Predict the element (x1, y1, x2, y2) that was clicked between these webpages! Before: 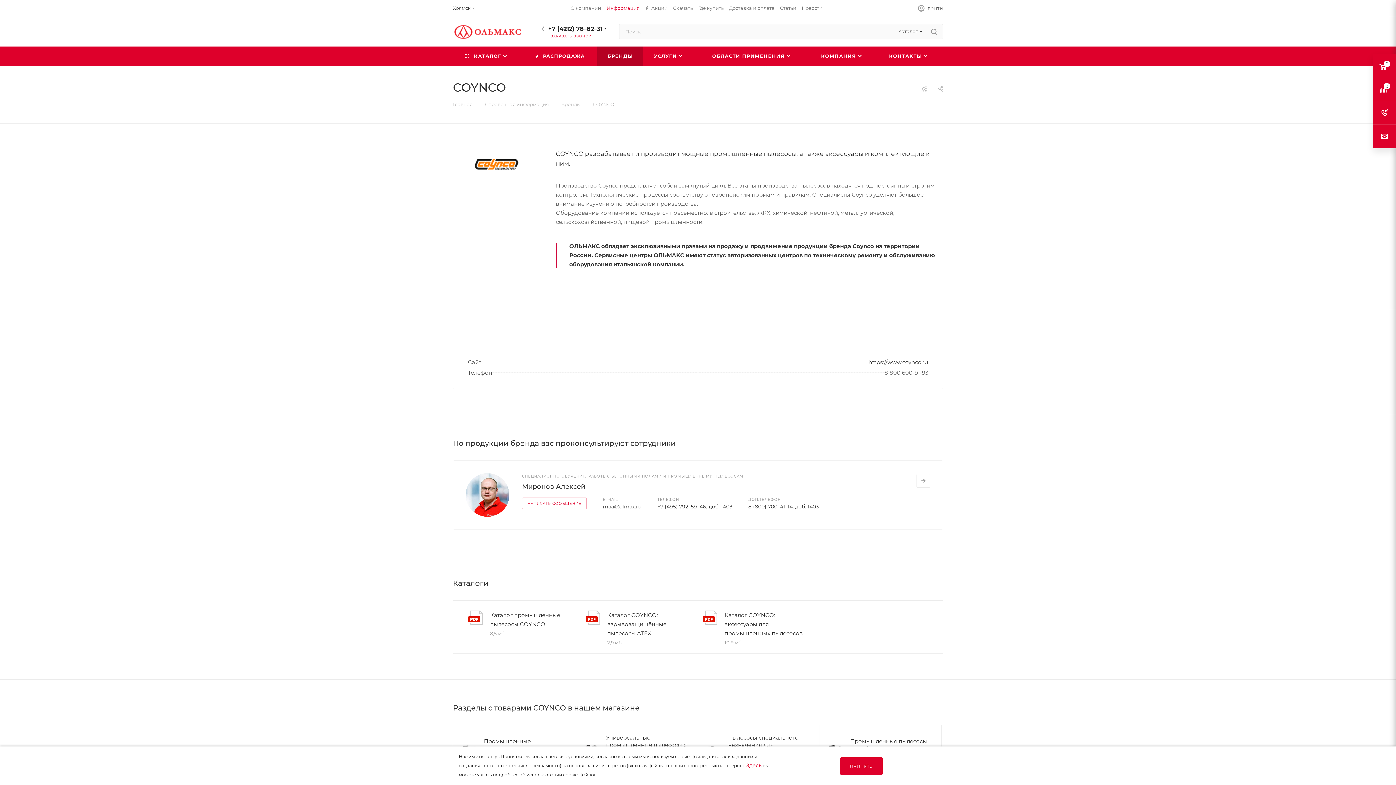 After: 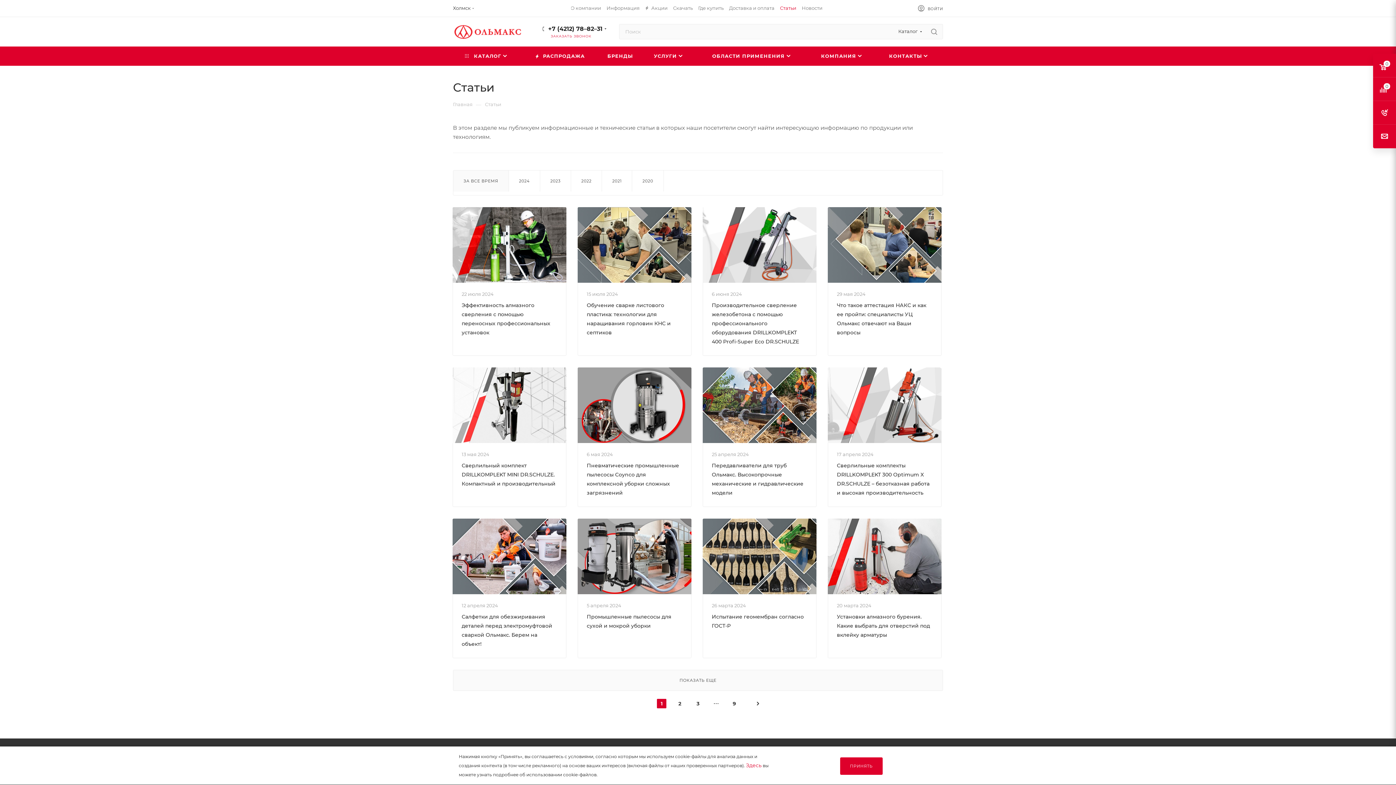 Action: label: Статьи bbox: (780, 4, 796, 11)